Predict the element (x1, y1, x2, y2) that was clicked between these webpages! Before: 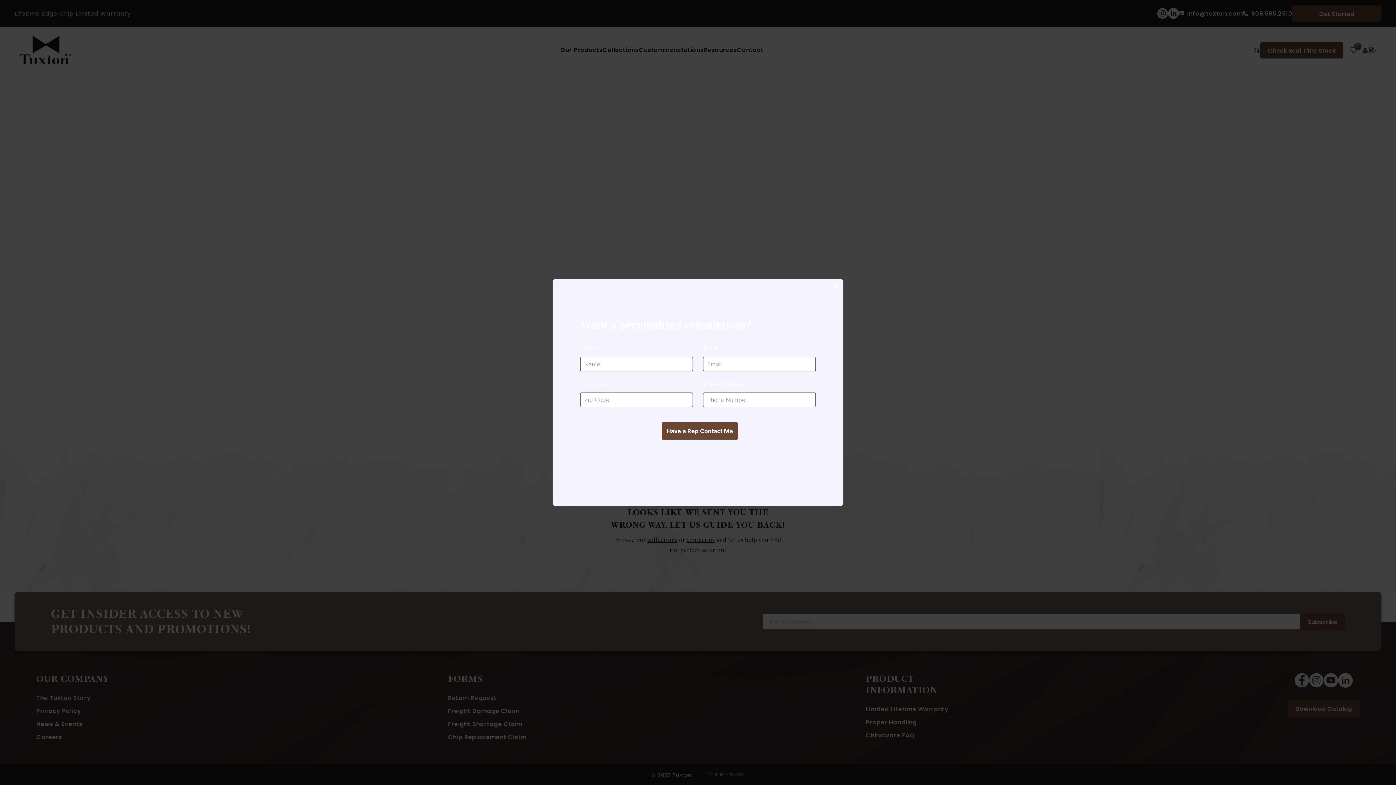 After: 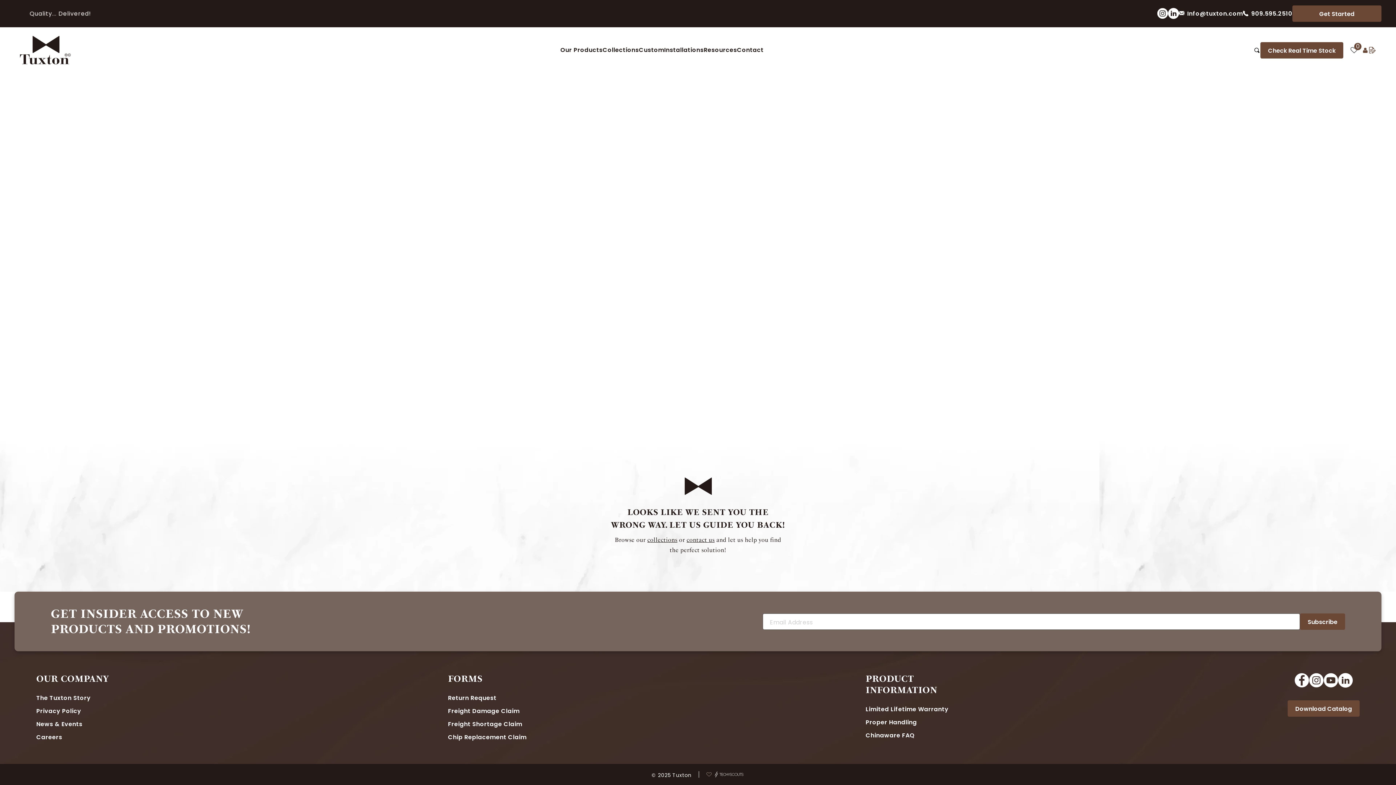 Action: bbox: (829, 281, 840, 292) label: CLOSE